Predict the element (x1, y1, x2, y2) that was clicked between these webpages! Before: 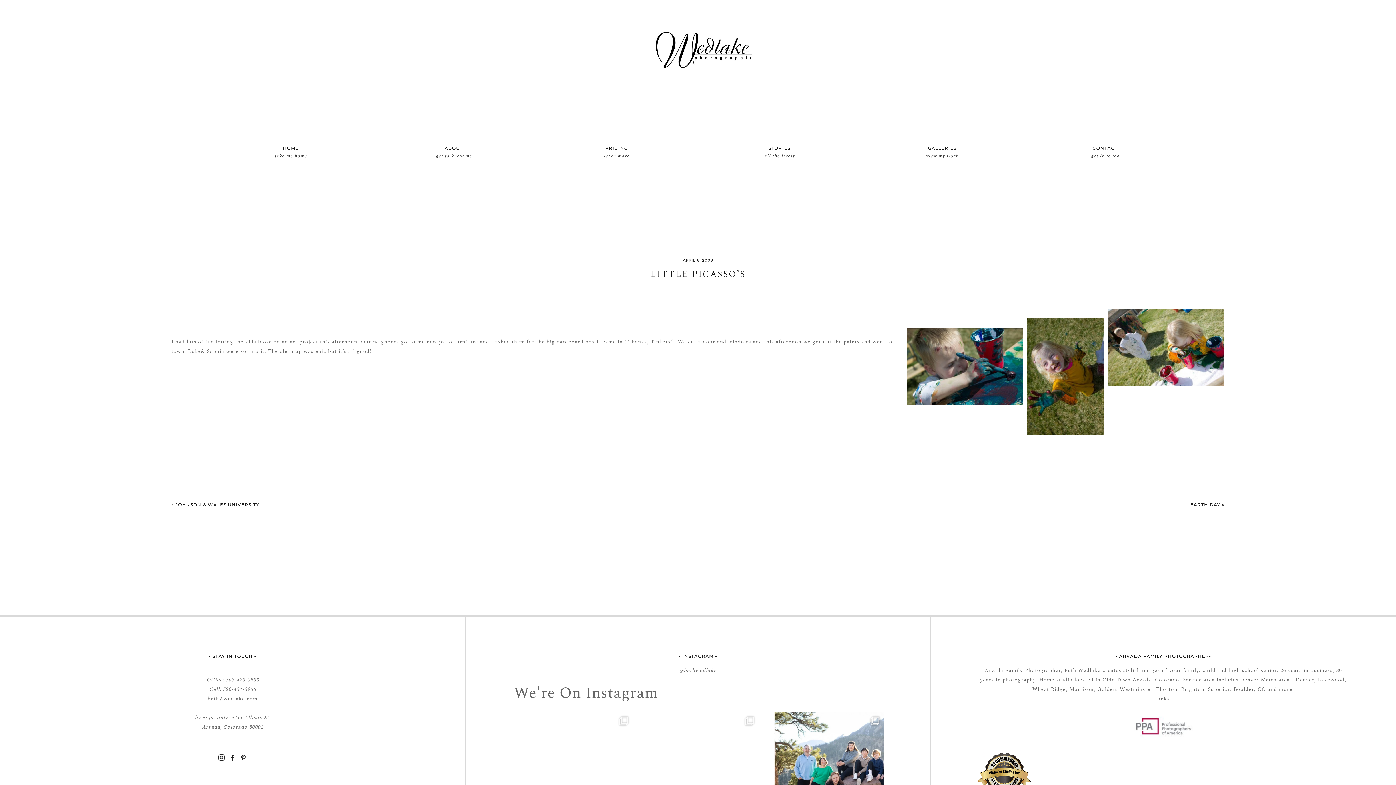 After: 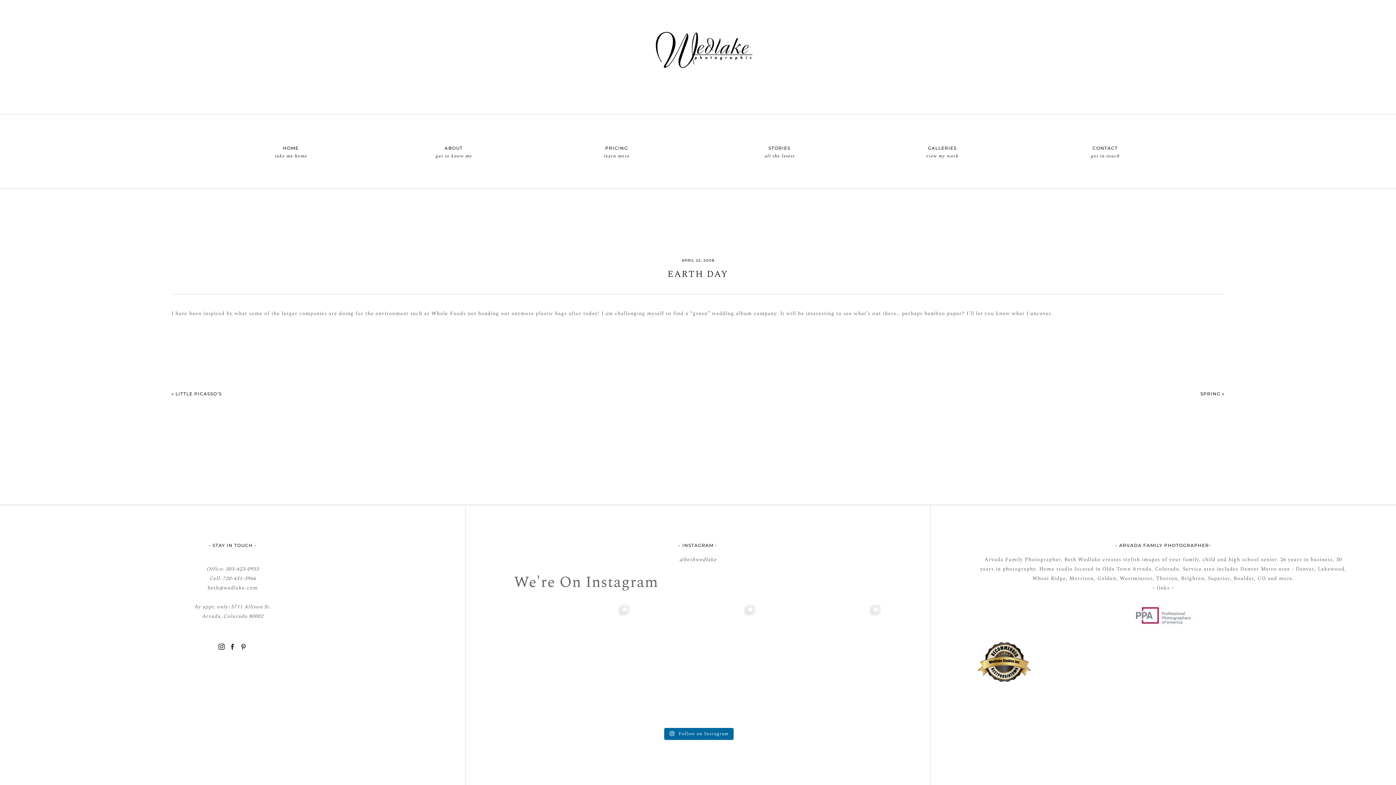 Action: bbox: (1190, 502, 1220, 507) label: EARTH DAY